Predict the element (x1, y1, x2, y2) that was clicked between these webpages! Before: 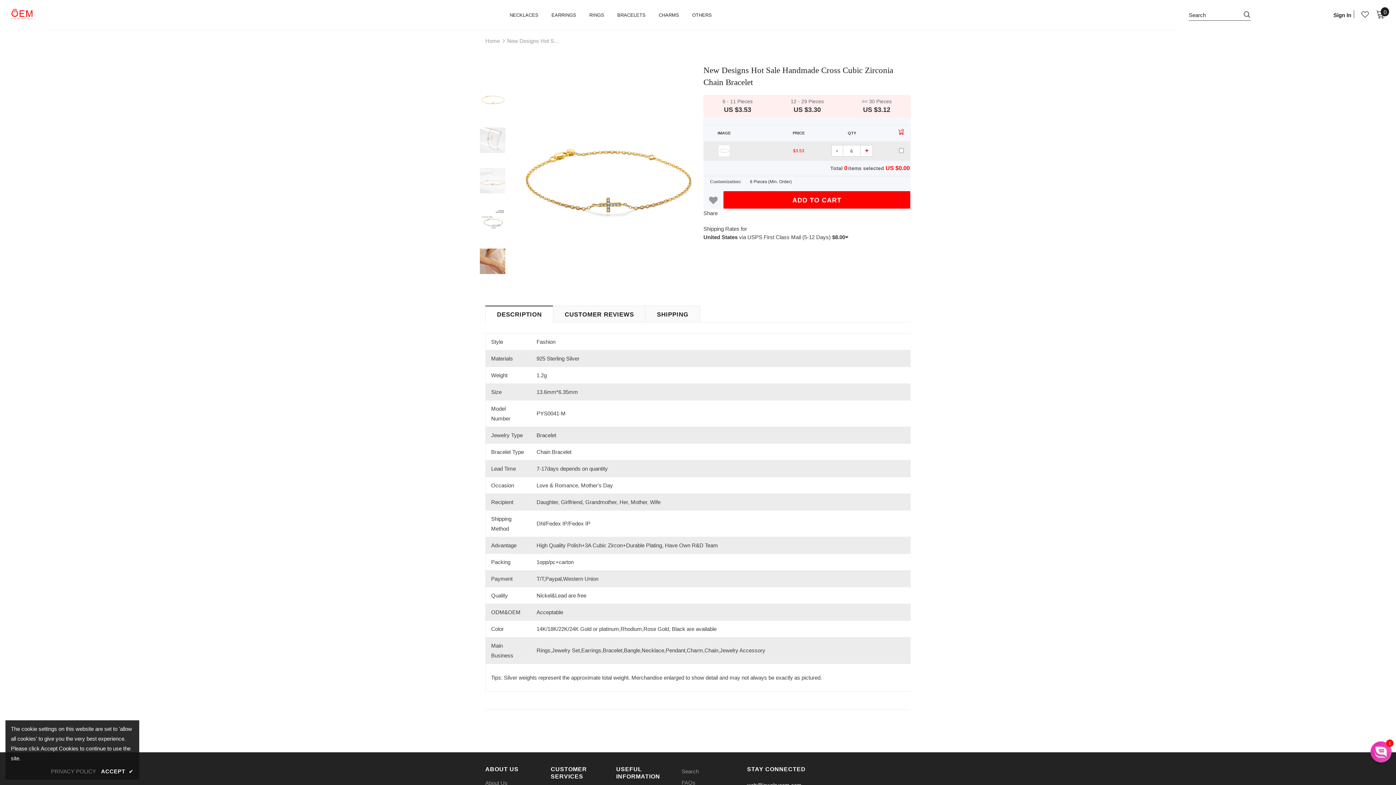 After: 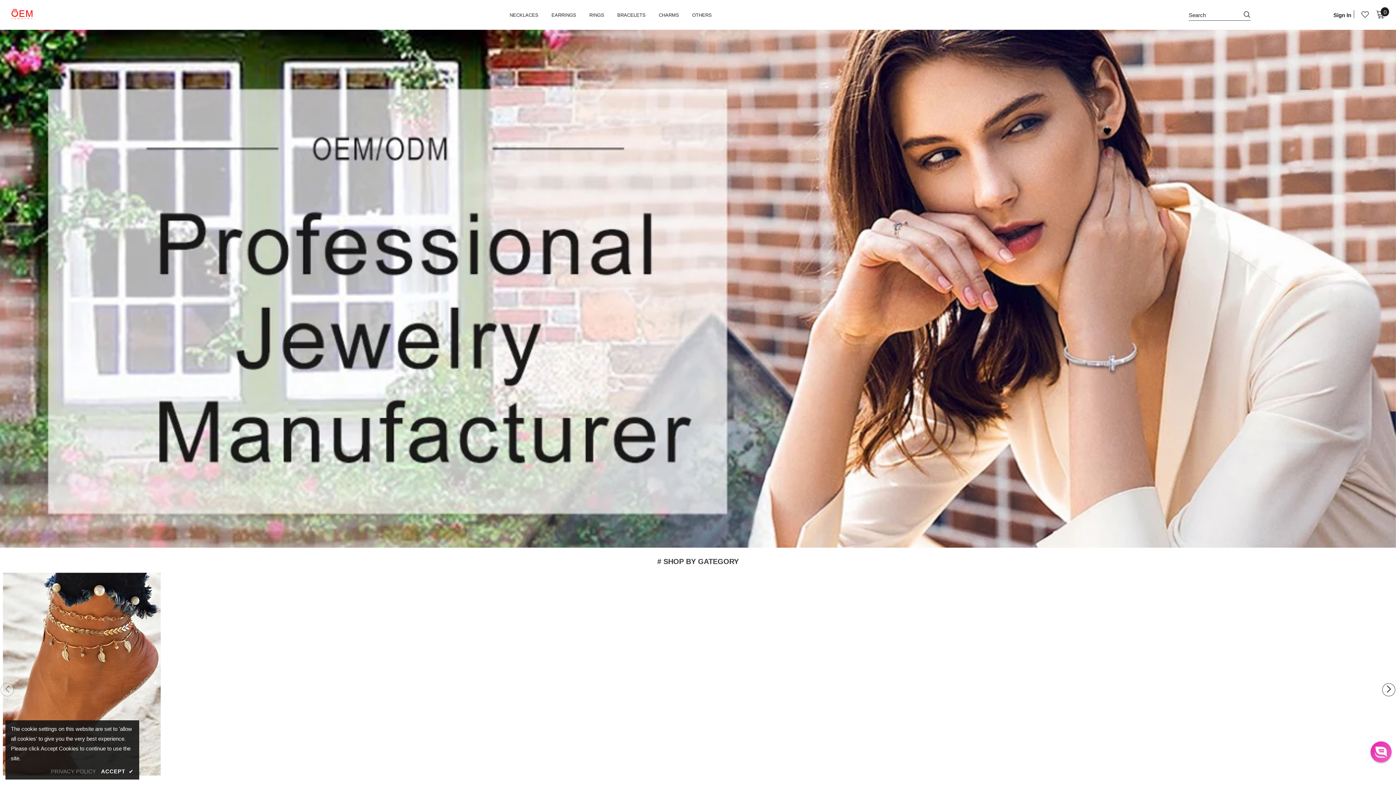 Action: bbox: (10, 8, 41, 19)